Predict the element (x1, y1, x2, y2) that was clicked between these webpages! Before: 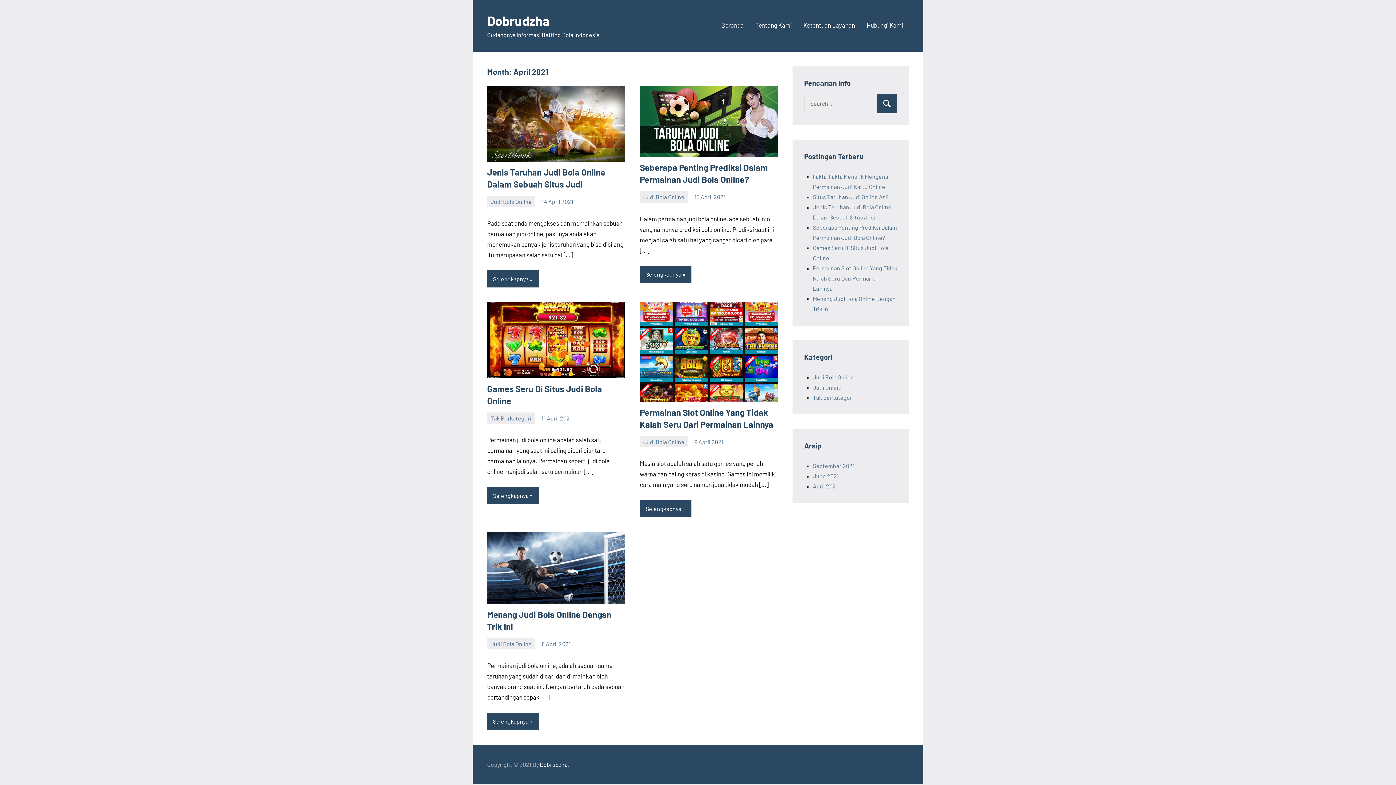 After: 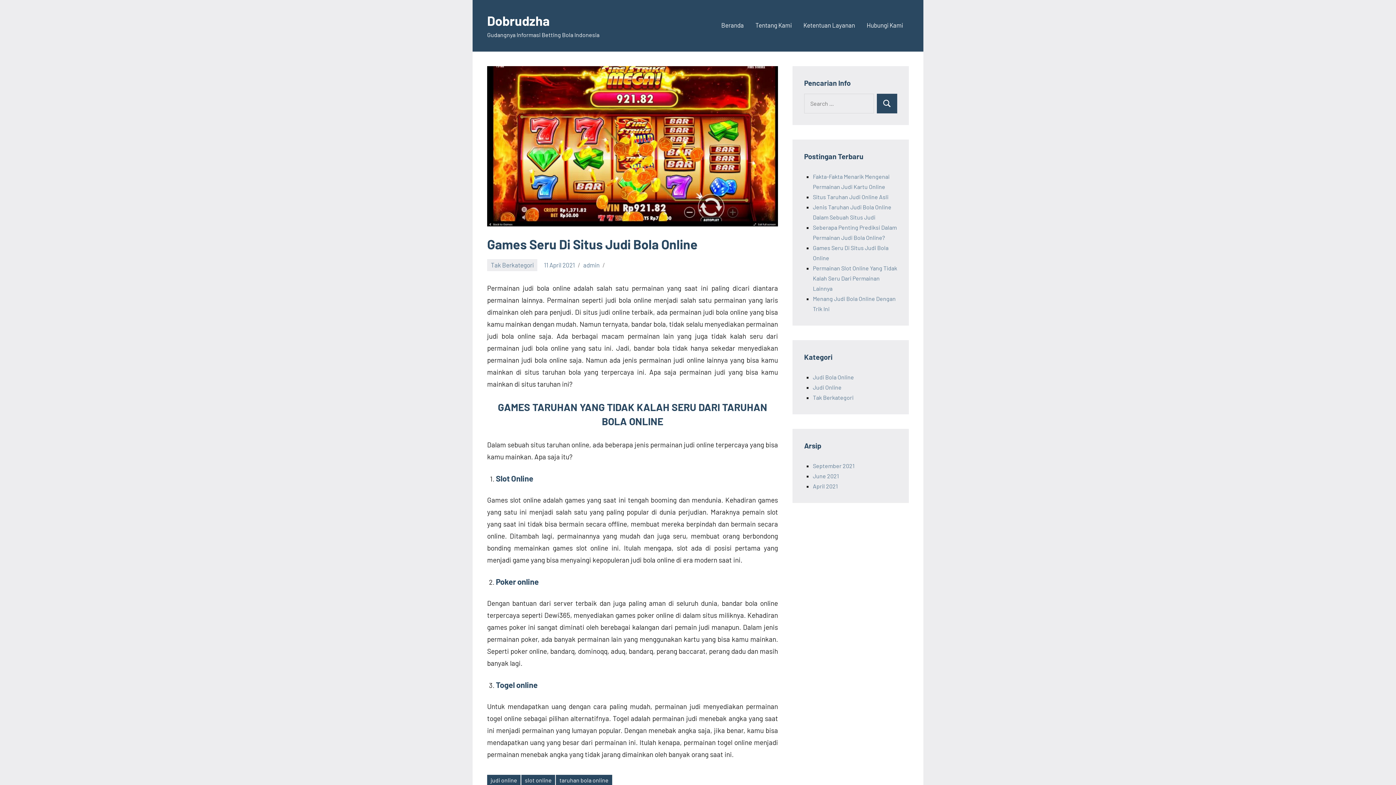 Action: bbox: (541, 414, 572, 421) label: 11 April 2021